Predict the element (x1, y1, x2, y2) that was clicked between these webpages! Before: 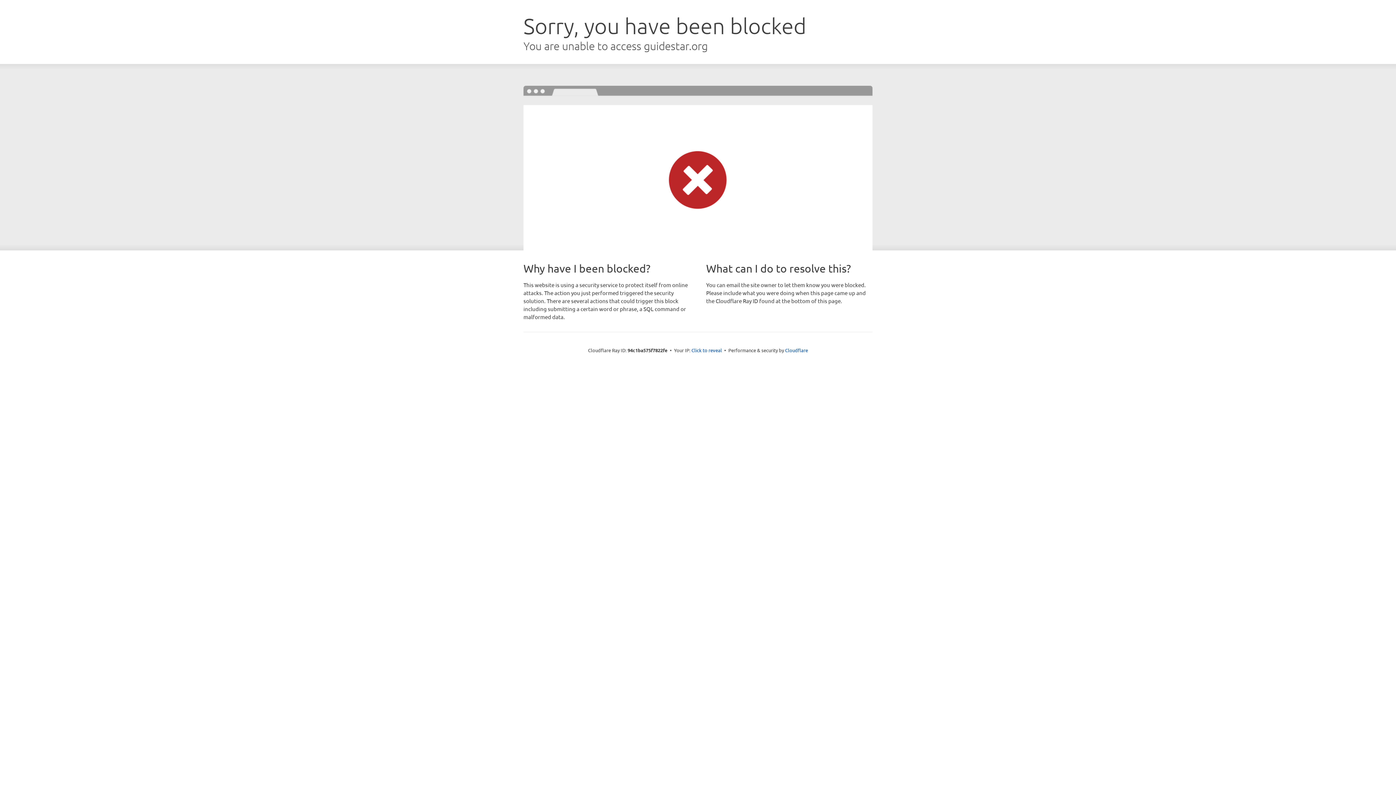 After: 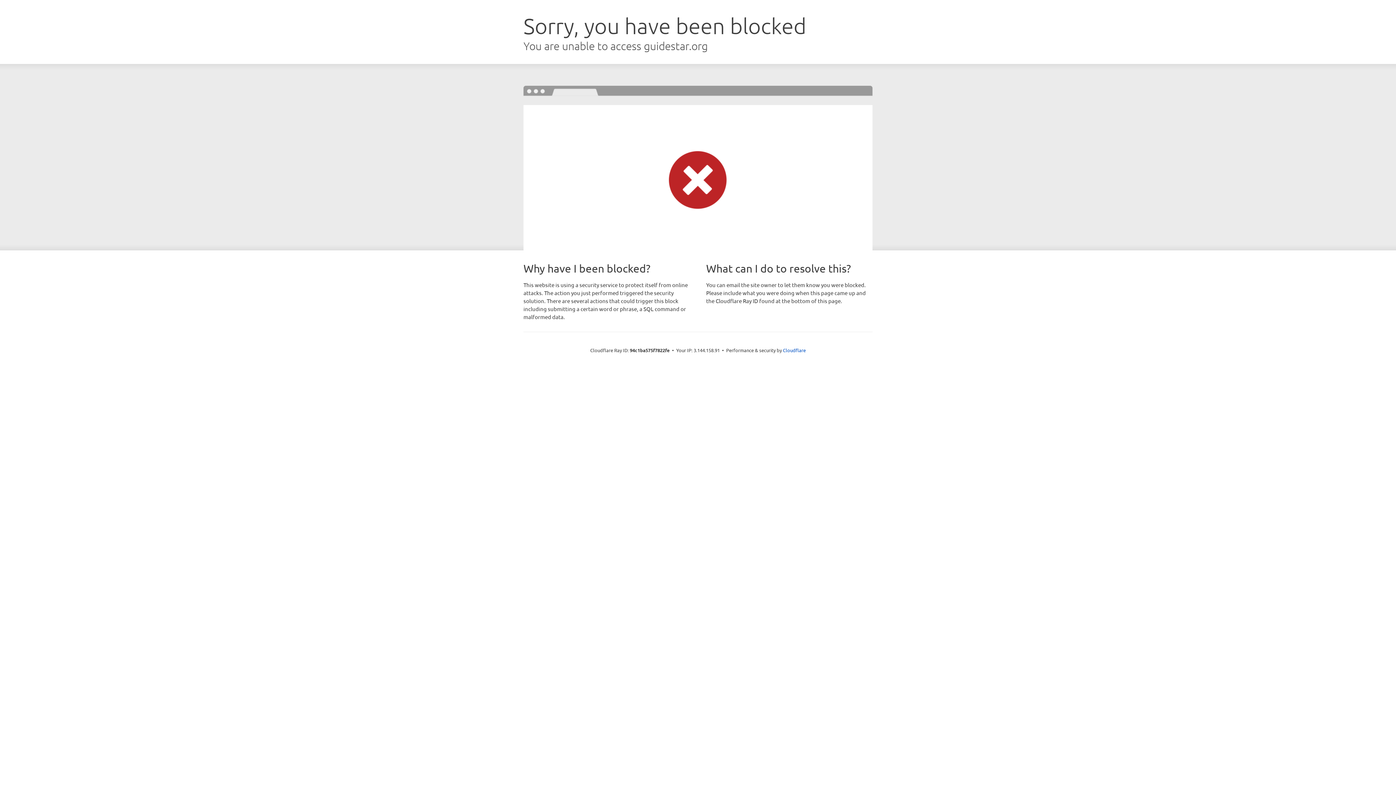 Action: bbox: (691, 346, 722, 353) label: Click to reveal